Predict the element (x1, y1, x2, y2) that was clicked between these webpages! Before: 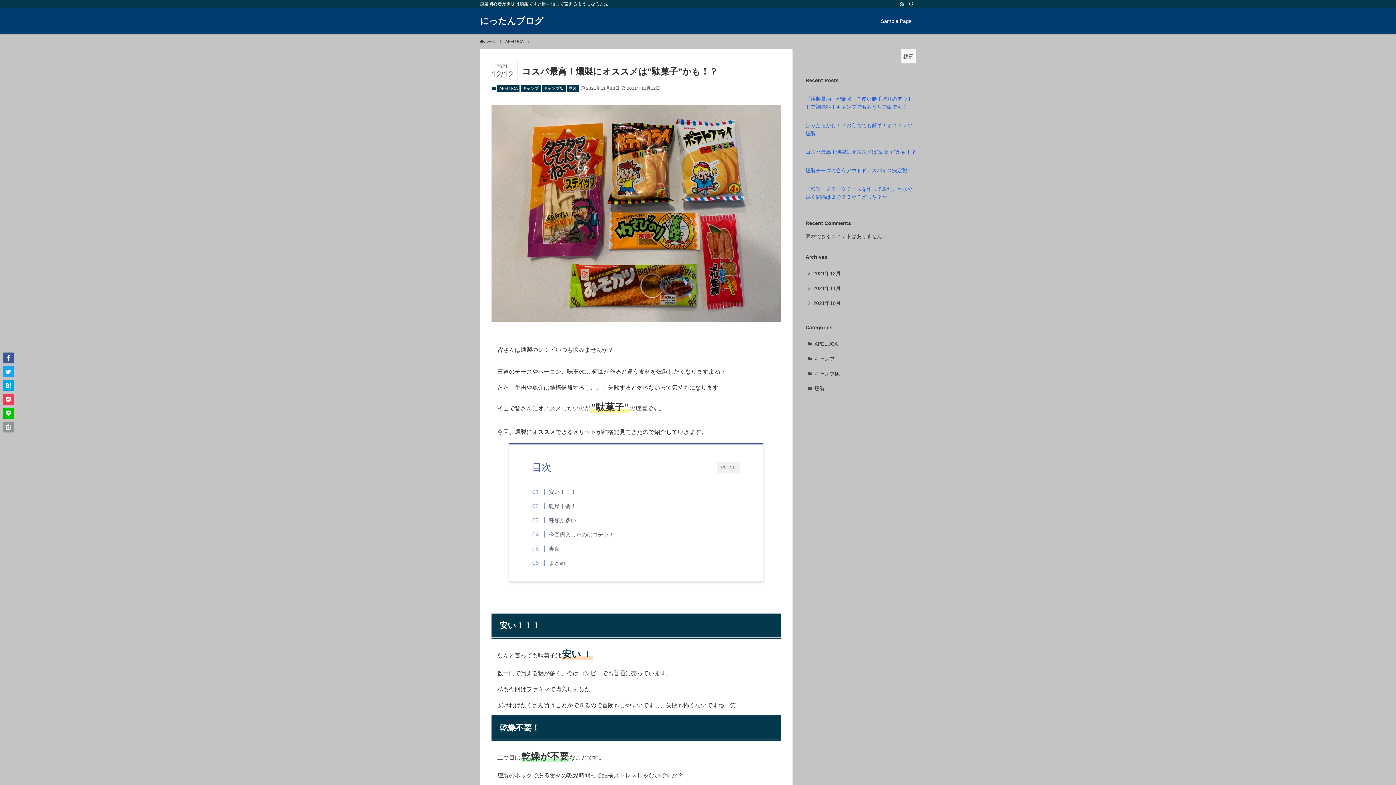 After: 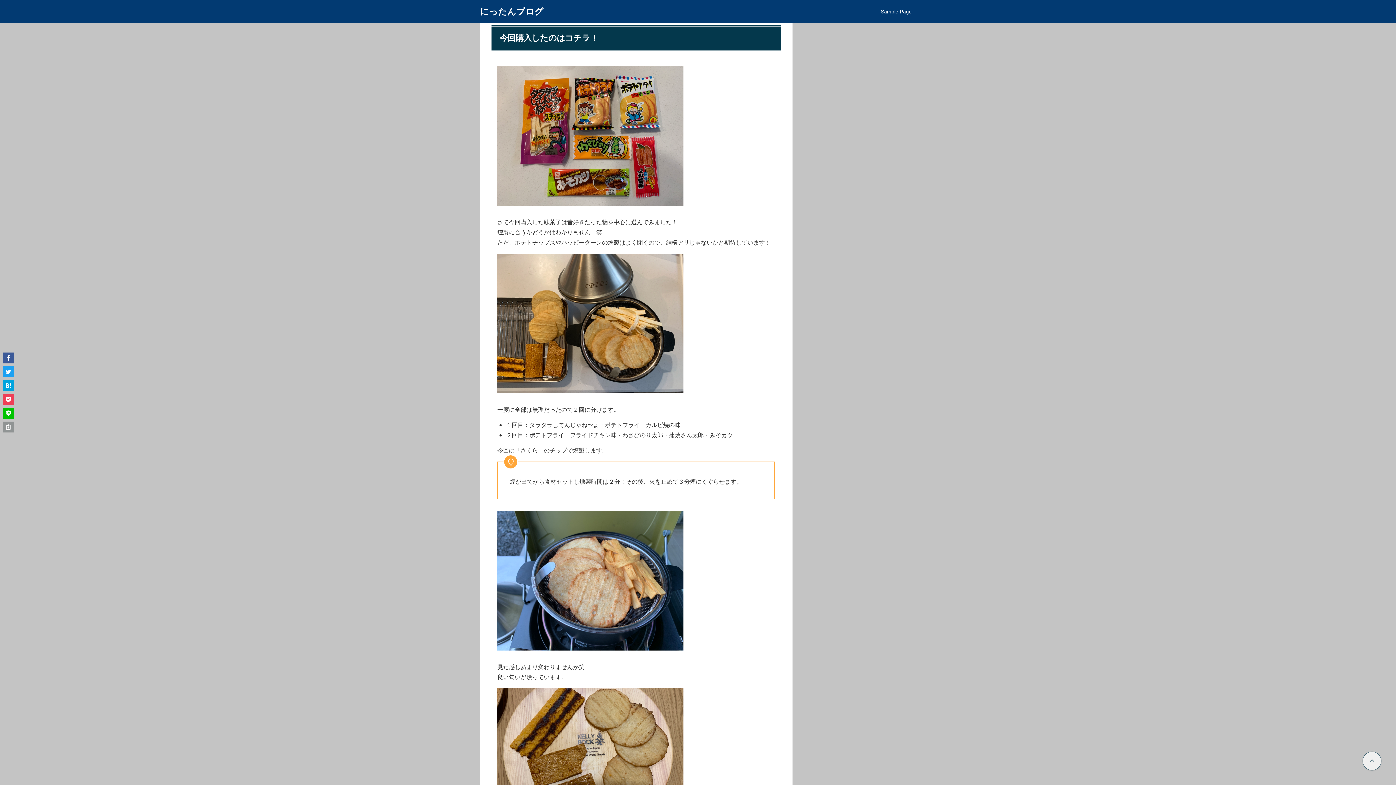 Action: bbox: (539, 530, 614, 538) label: 今回購入したのはコチラ！